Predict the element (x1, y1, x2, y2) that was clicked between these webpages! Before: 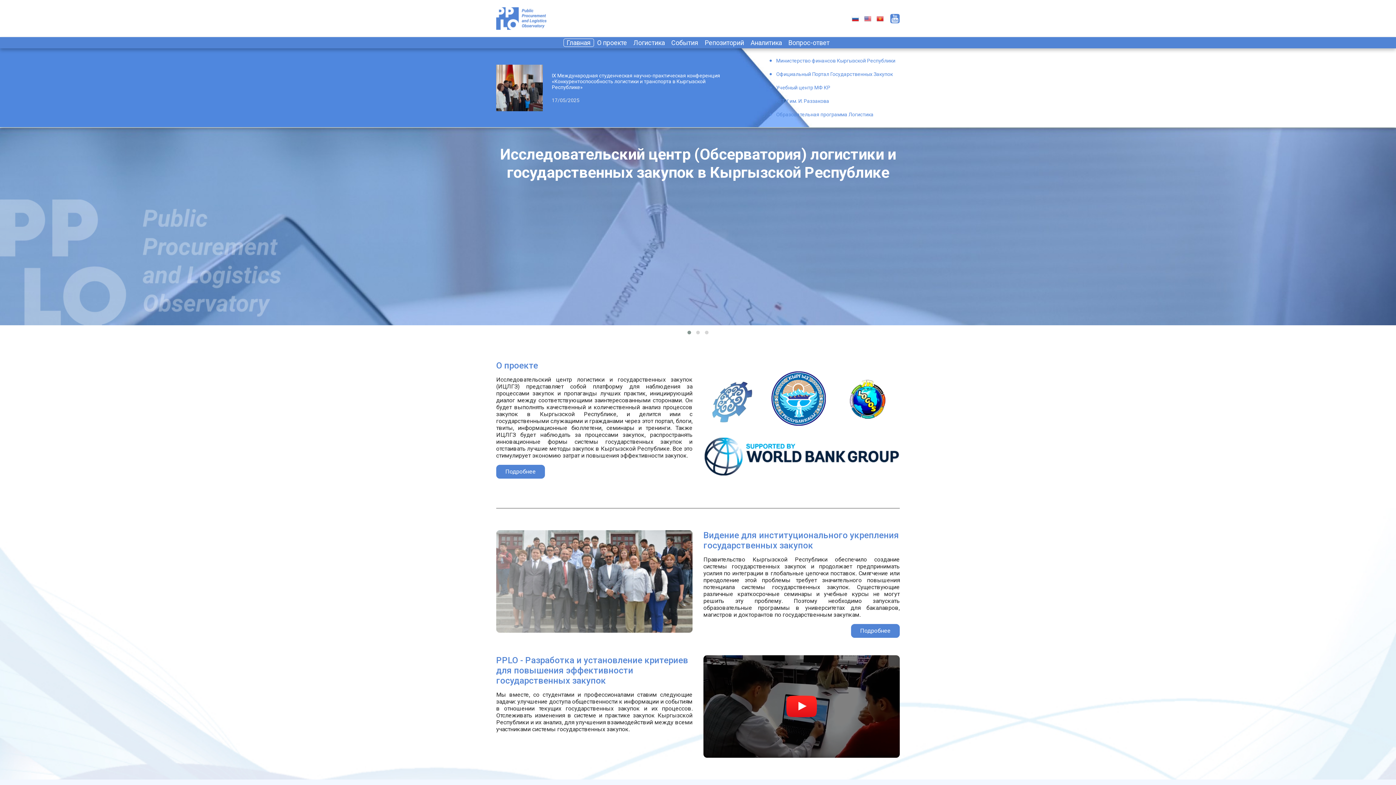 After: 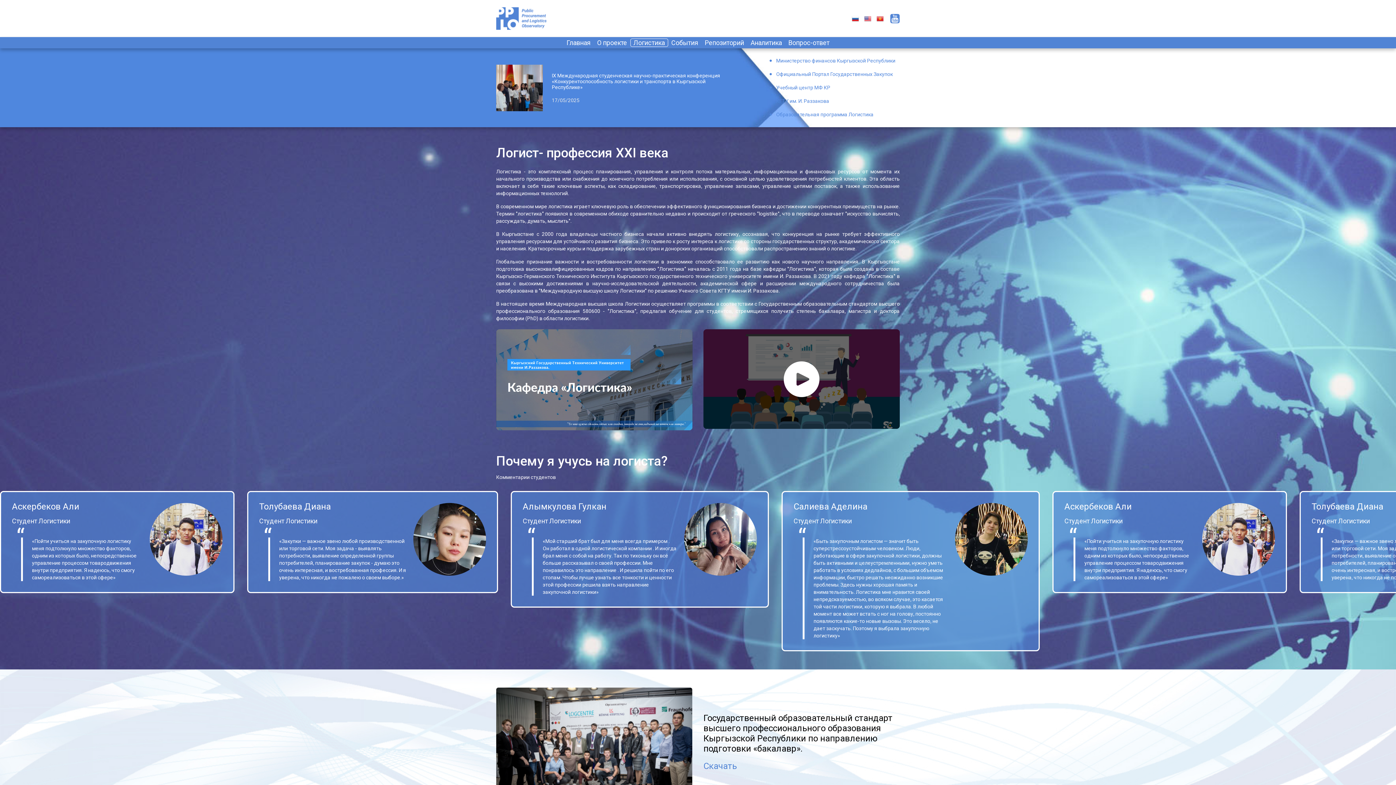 Action: bbox: (630, 38, 667, 46) label: Логистика